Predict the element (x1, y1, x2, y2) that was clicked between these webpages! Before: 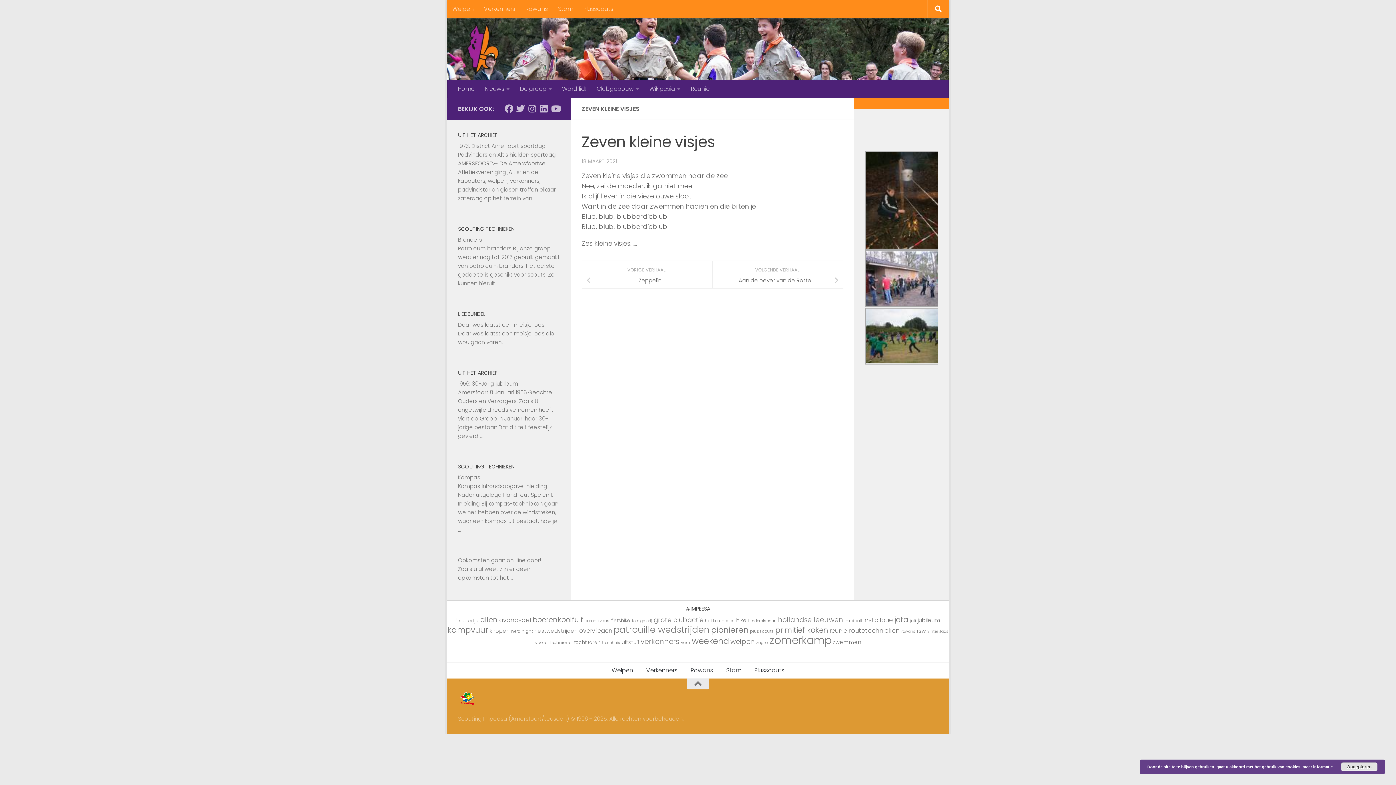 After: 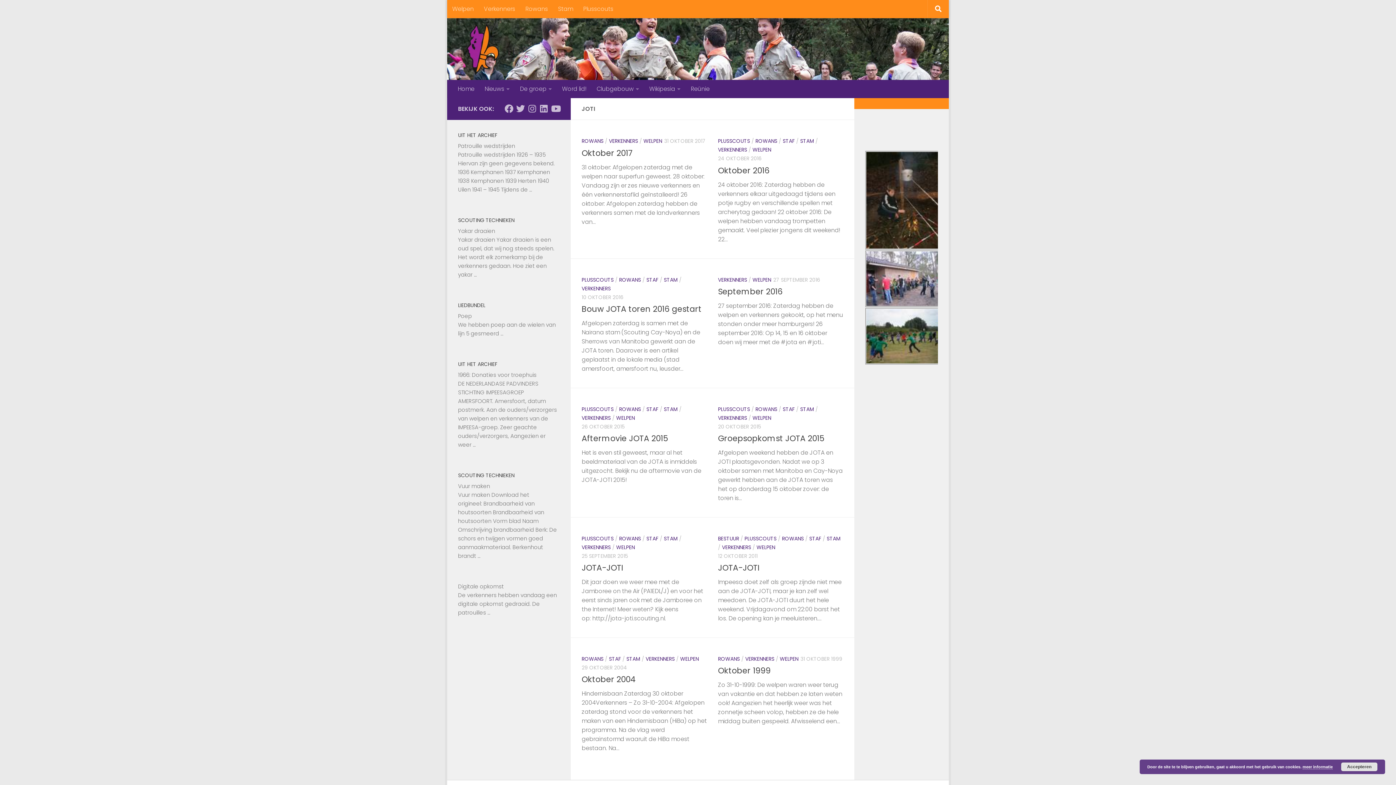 Action: bbox: (910, 618, 916, 624) label: joti (10 items)